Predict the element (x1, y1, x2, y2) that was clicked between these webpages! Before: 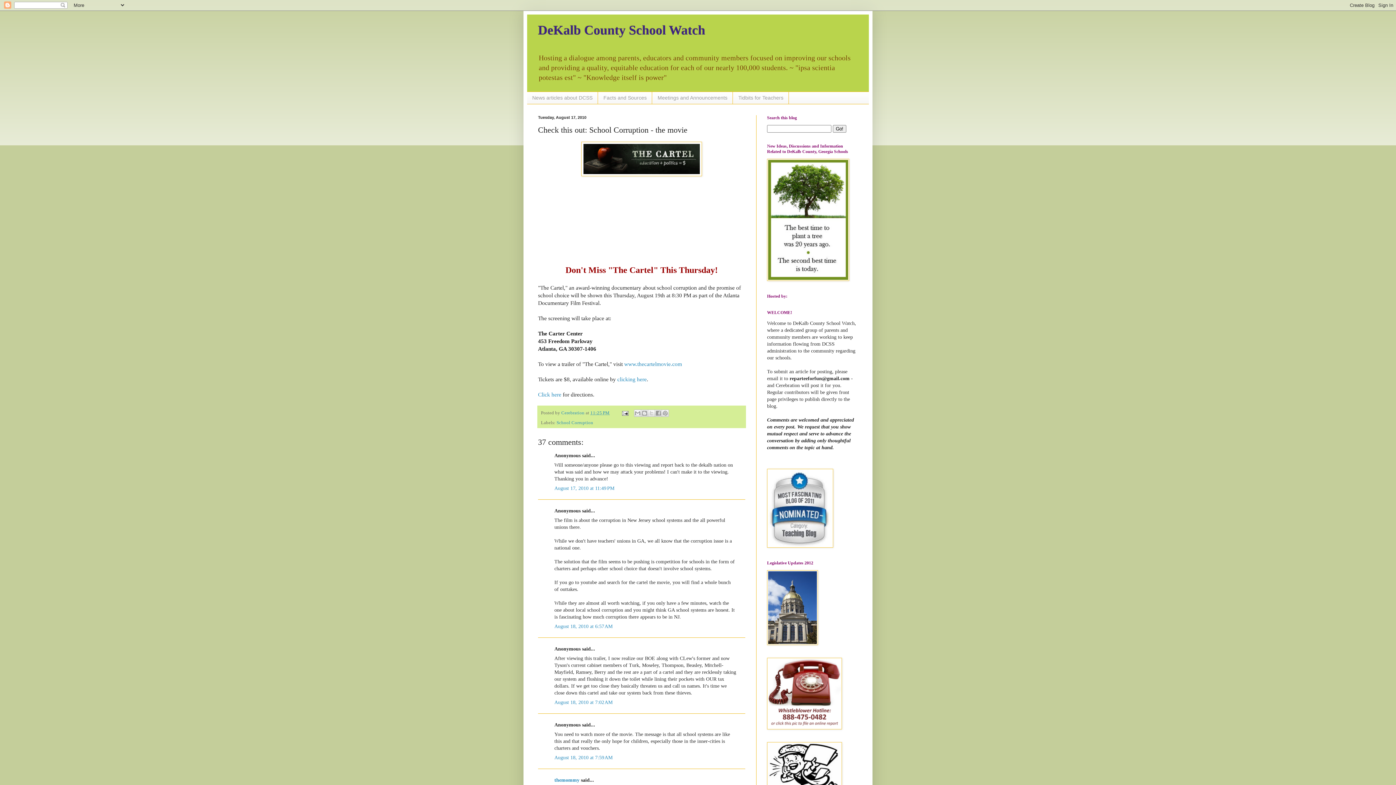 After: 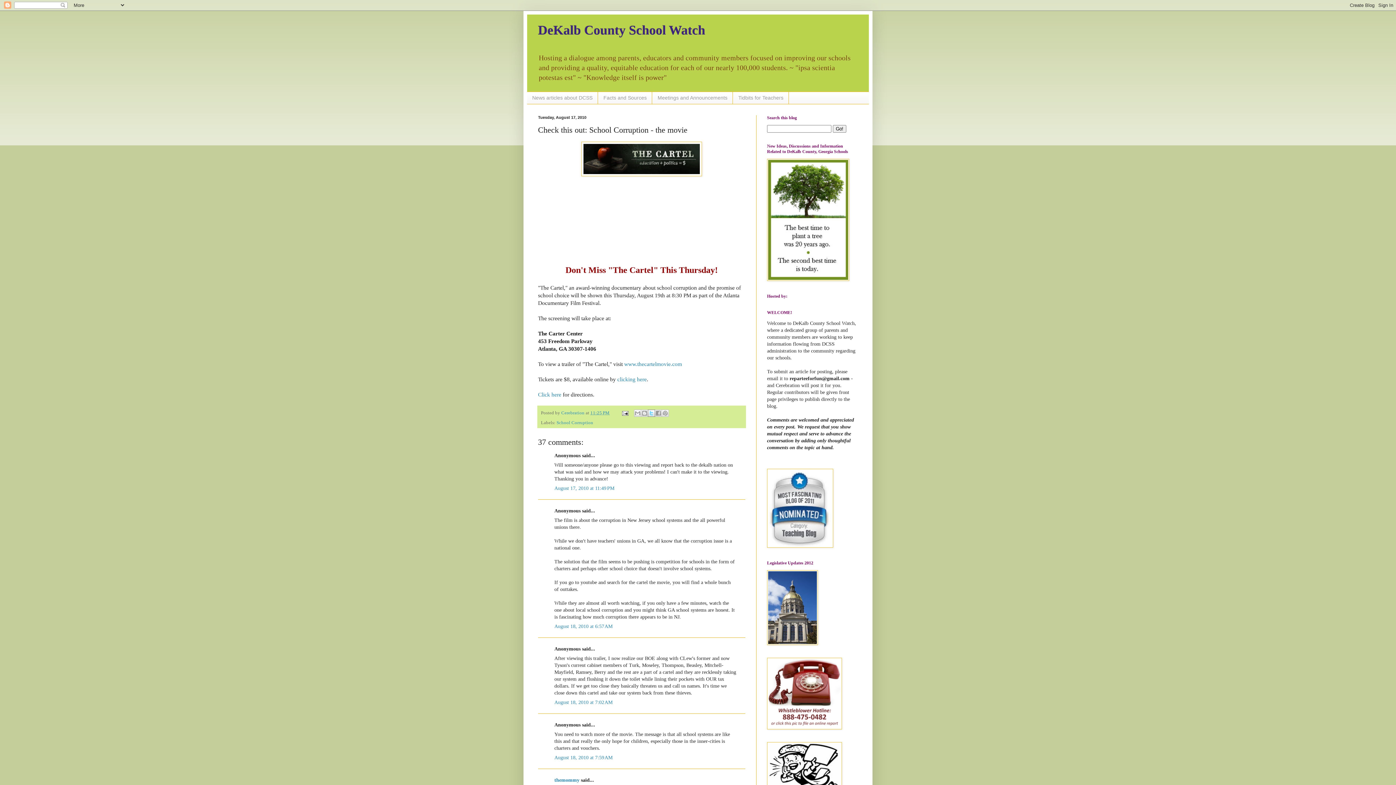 Action: label: Share to X bbox: (648, 409, 655, 417)